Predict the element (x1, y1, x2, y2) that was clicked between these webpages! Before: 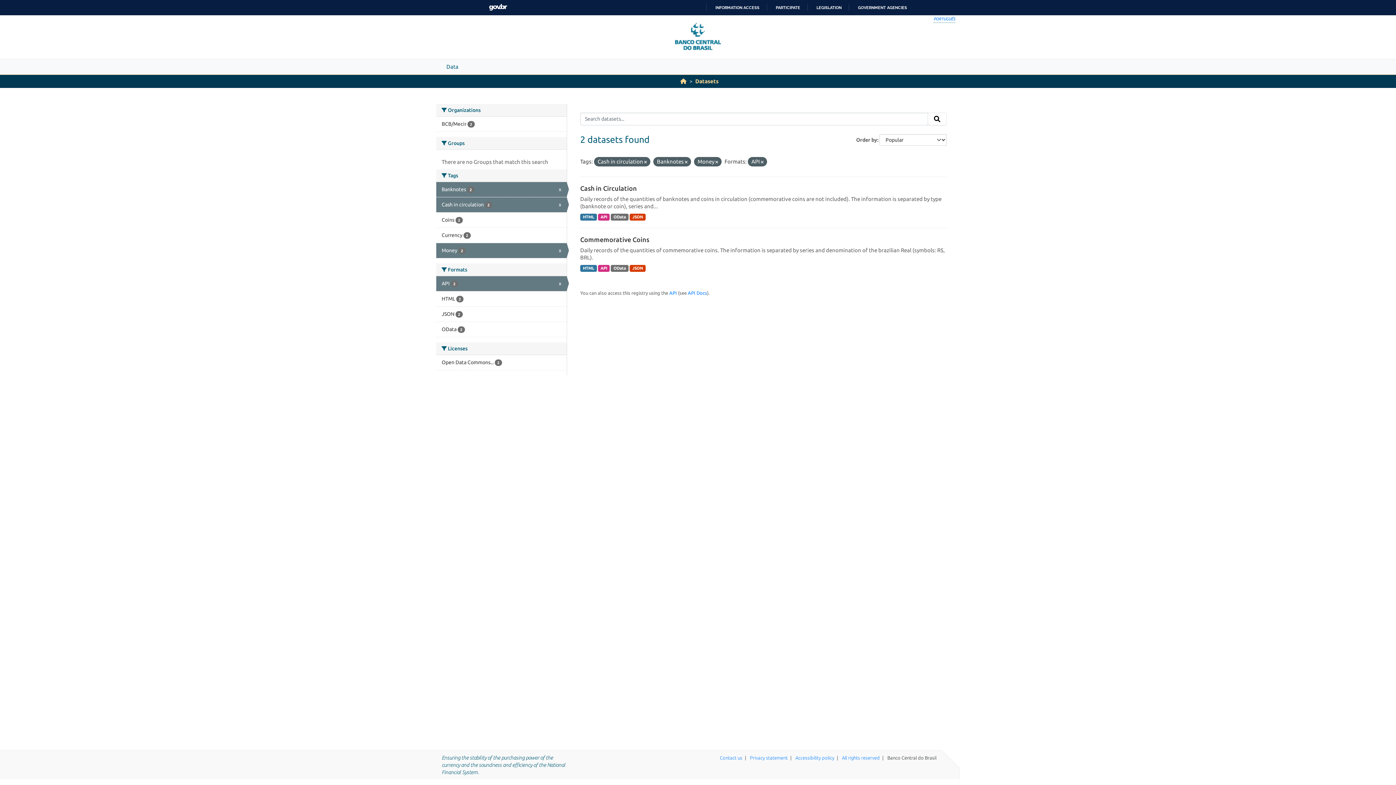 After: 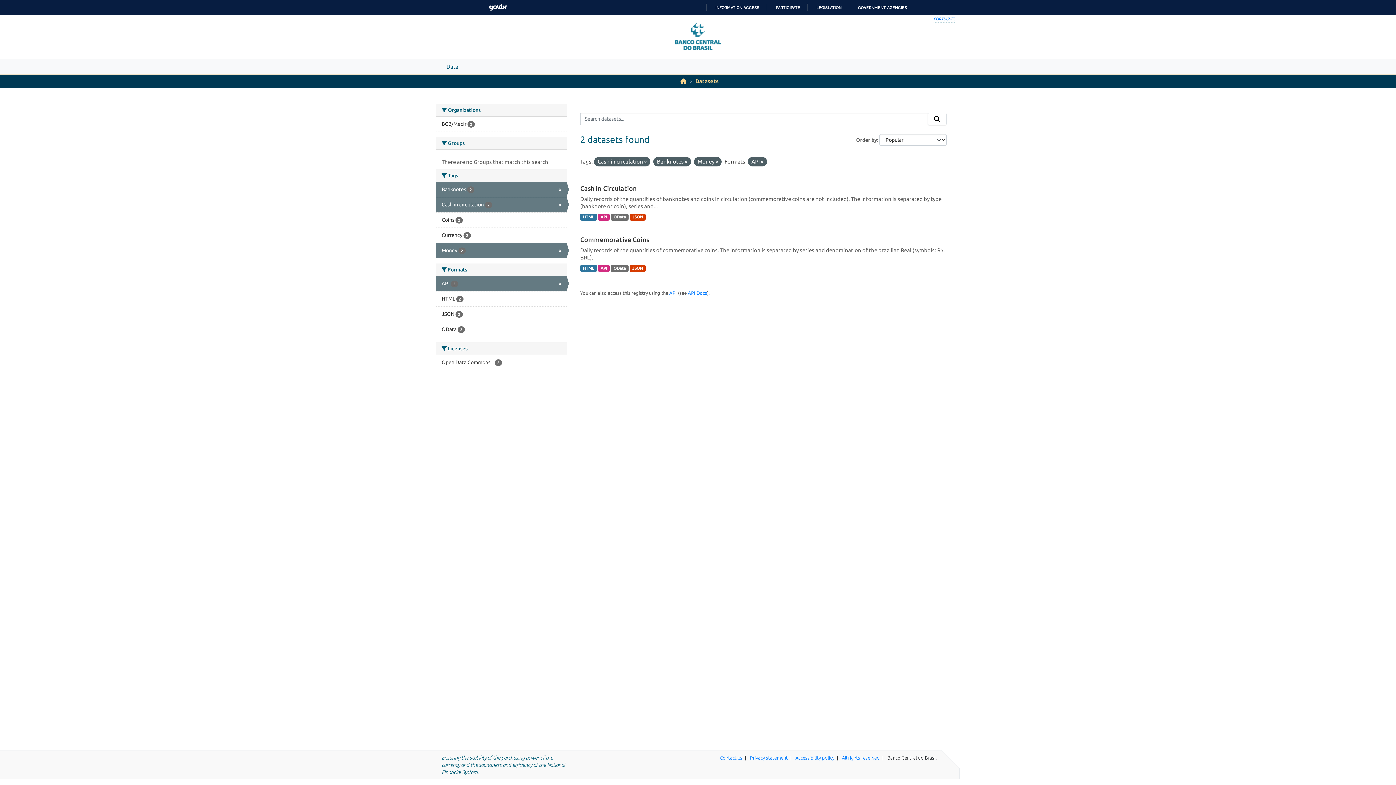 Action: bbox: (928, 112, 946, 125) label: Submit